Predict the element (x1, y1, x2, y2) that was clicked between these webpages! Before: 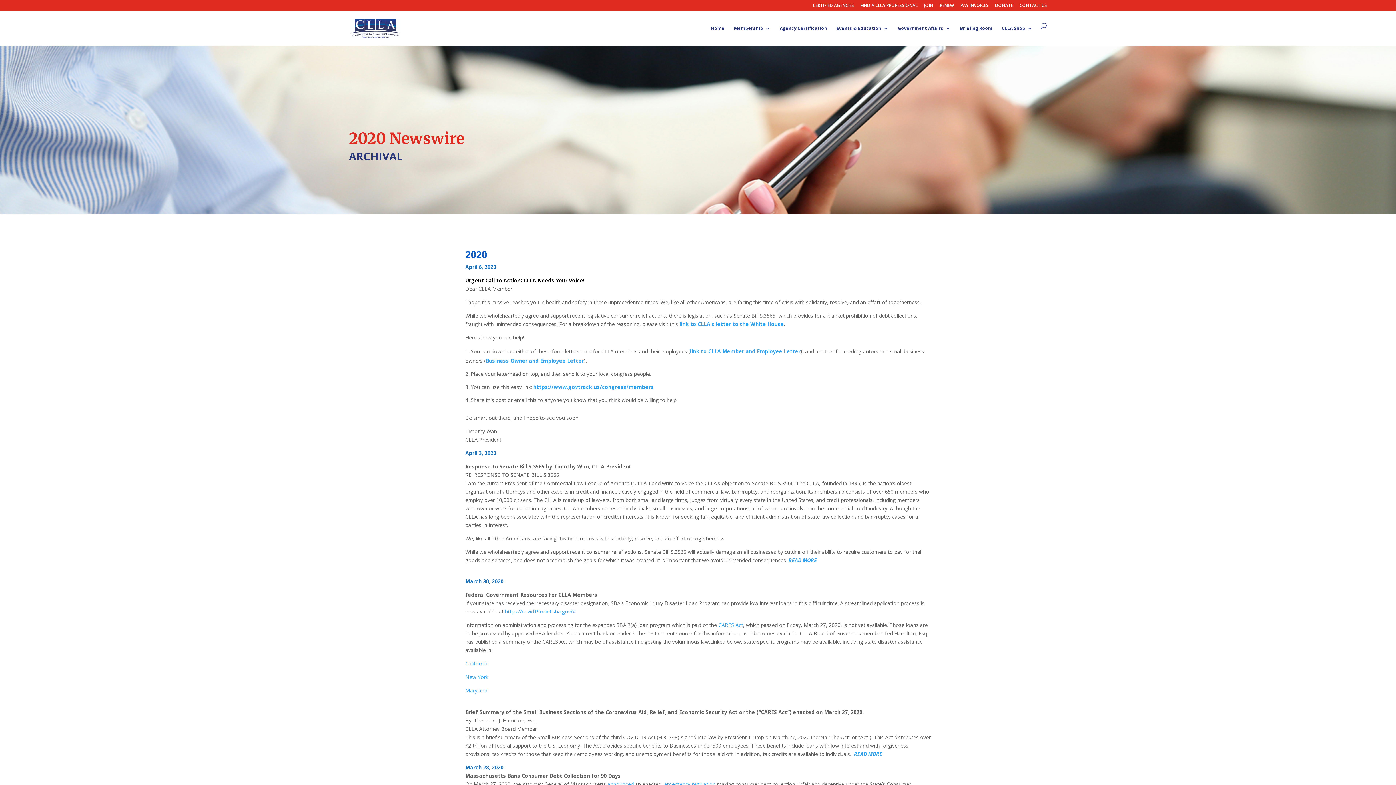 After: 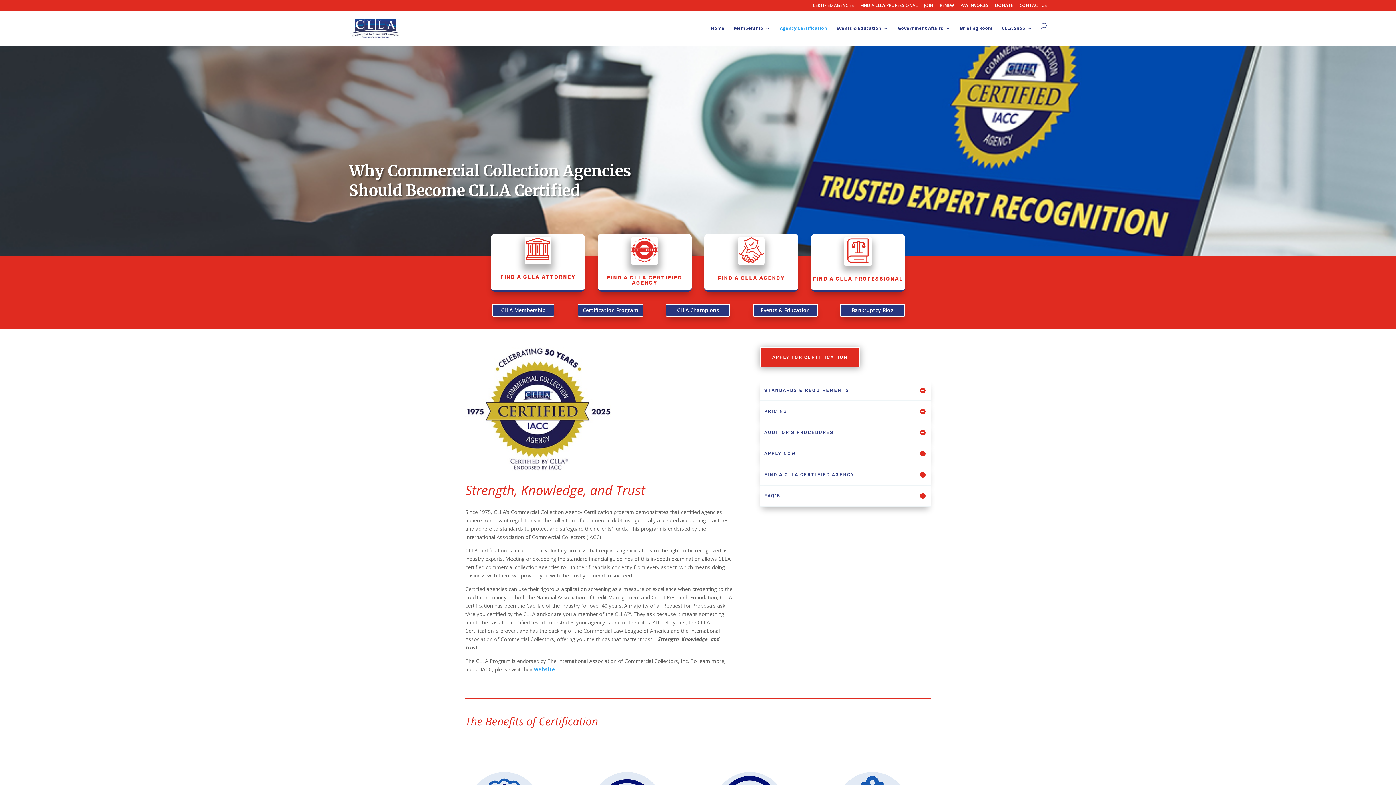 Action: label: Agency Certification bbox: (780, 22, 827, 45)